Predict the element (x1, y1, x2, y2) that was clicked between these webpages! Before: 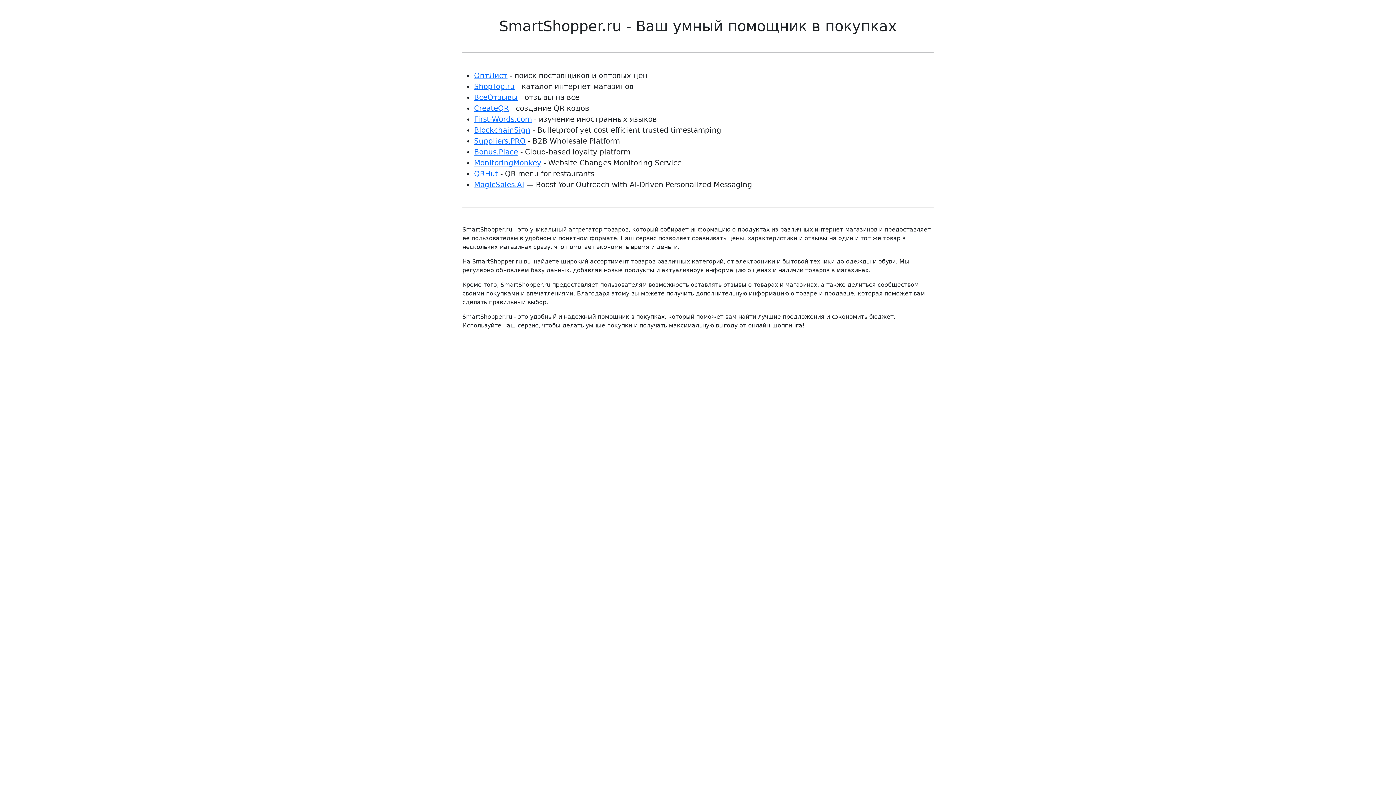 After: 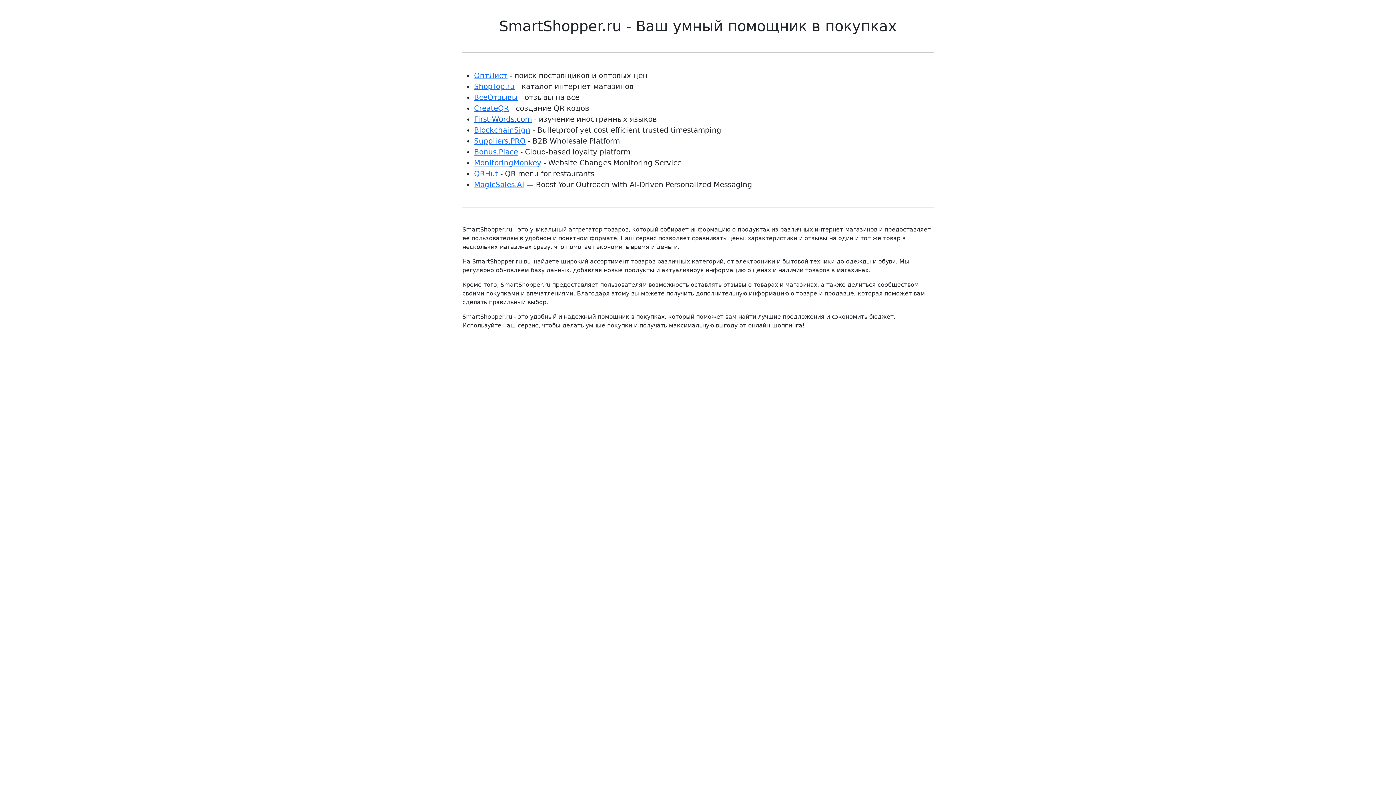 Action: bbox: (474, 114, 532, 123) label: First-Words.com